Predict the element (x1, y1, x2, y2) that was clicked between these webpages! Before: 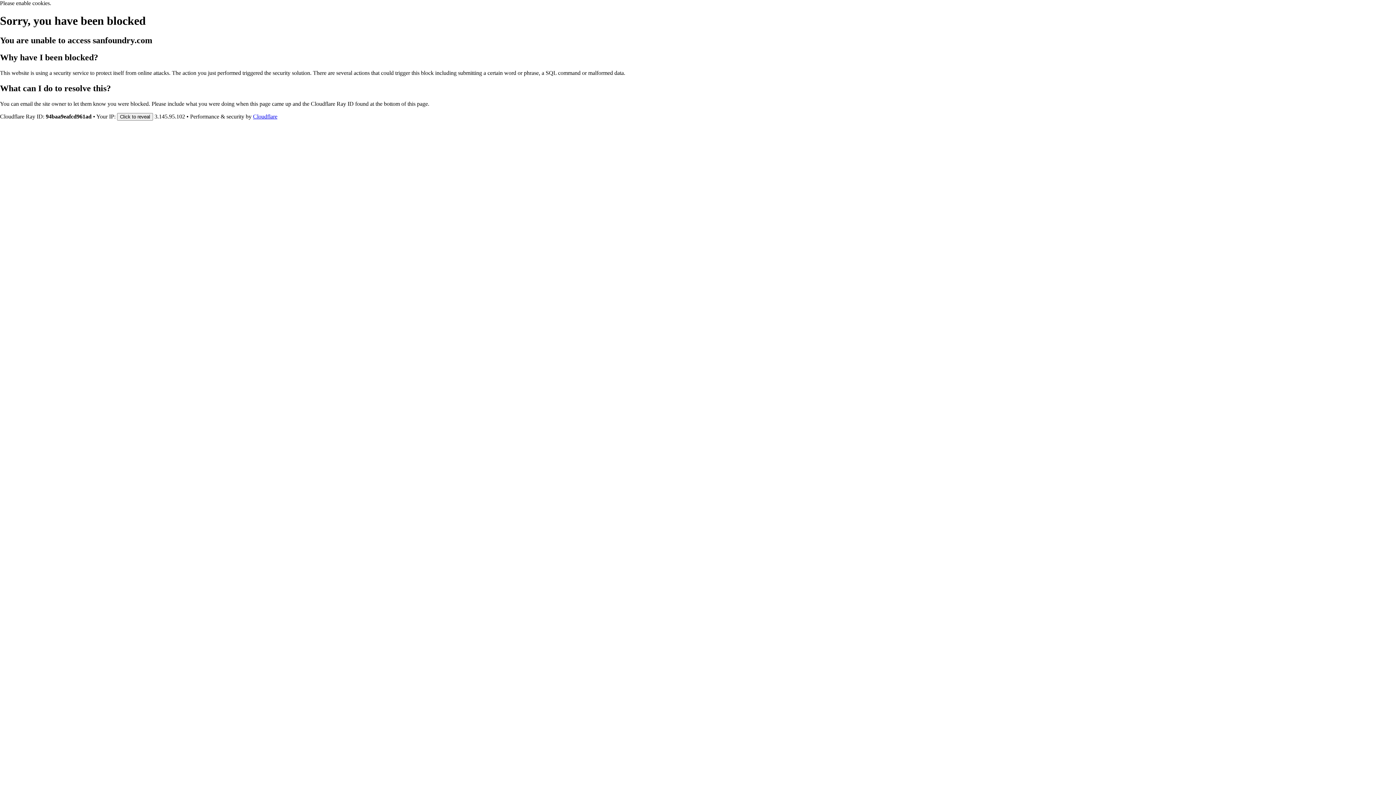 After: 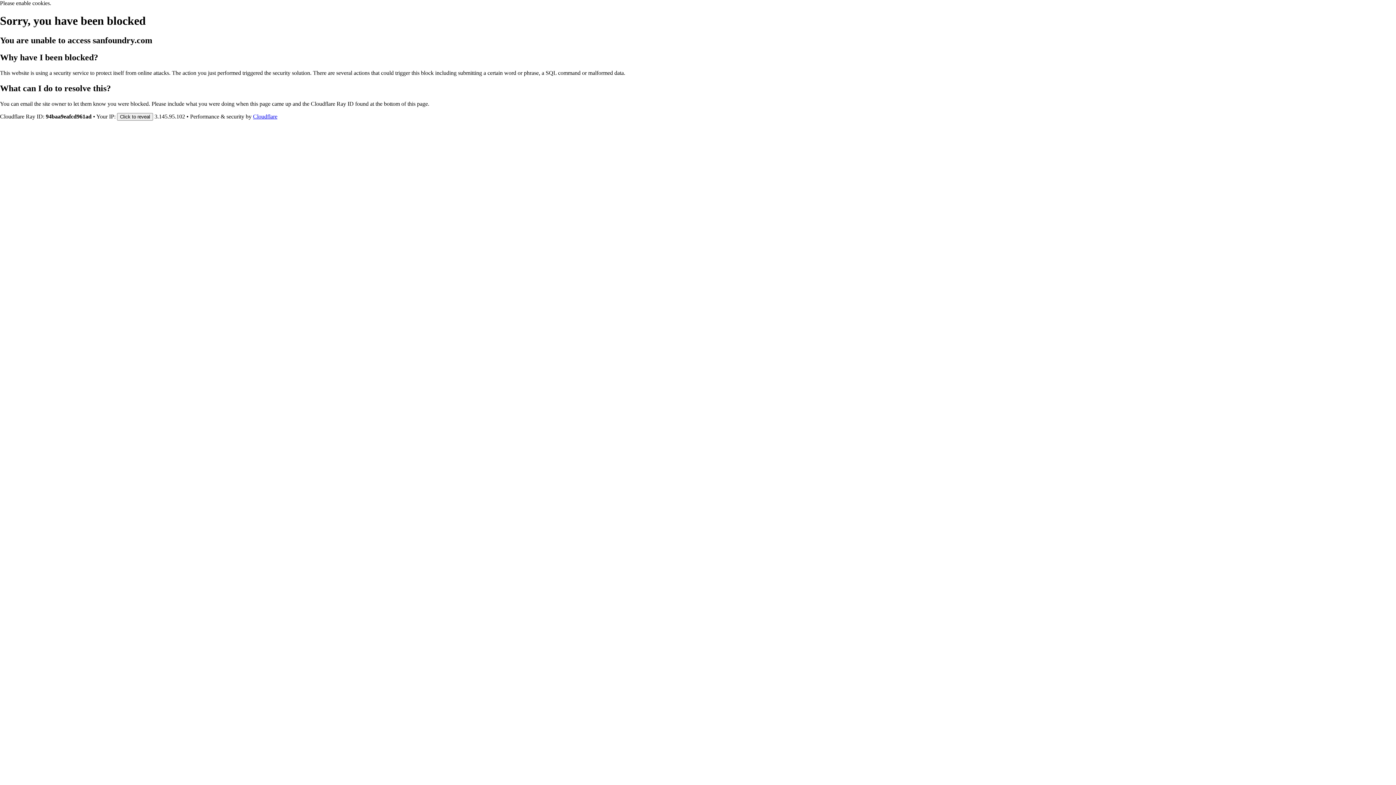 Action: bbox: (253, 113, 277, 119) label: Cloudflare